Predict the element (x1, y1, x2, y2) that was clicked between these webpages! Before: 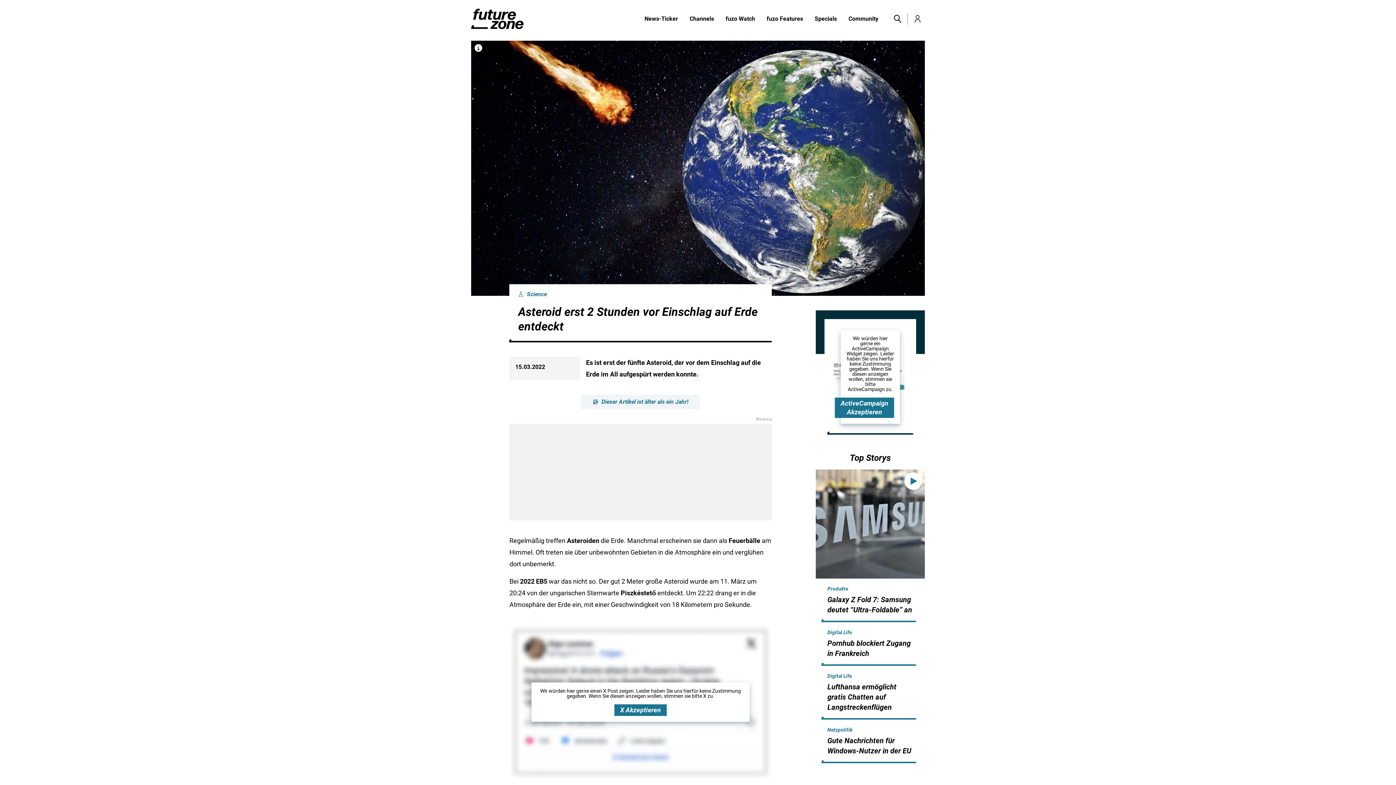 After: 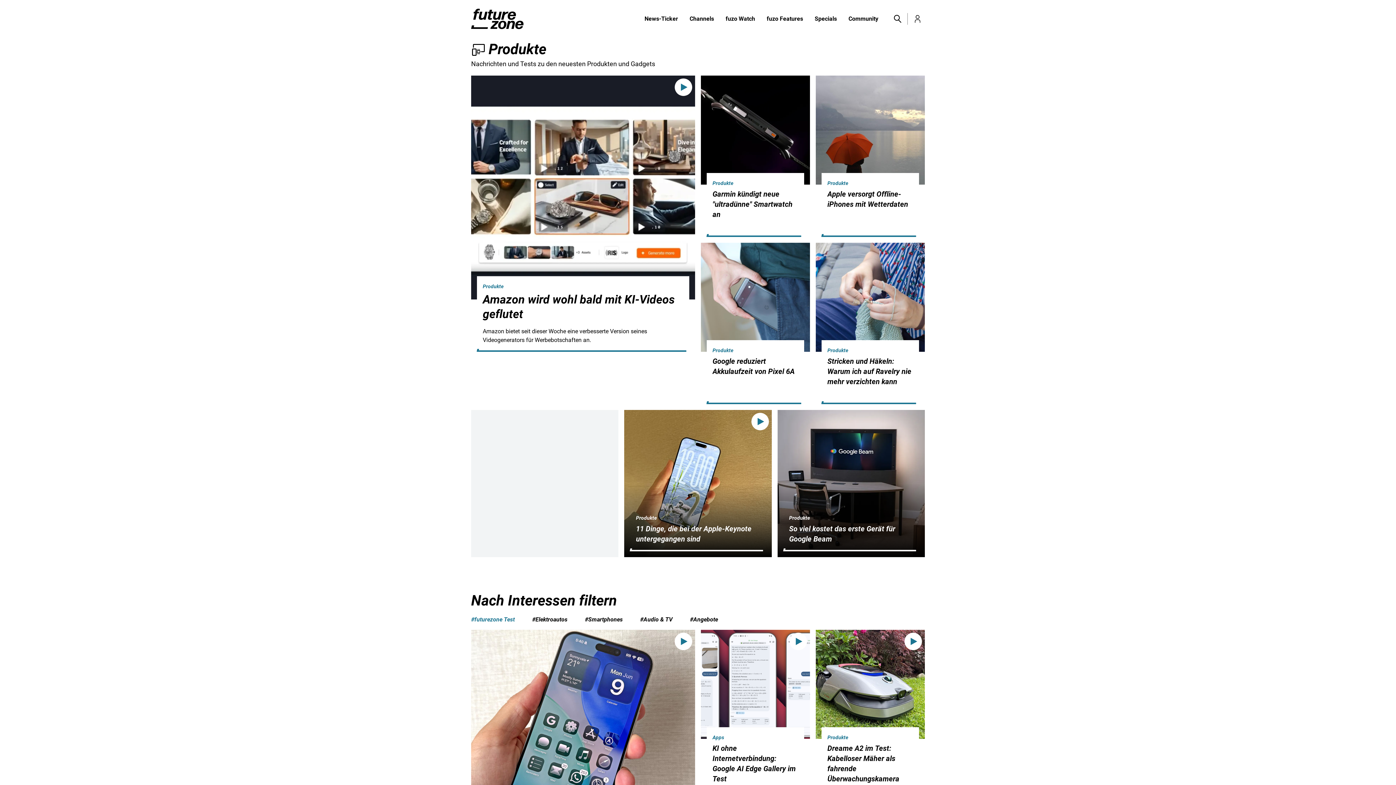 Action: bbox: (827, 584, 848, 593) label: Produkte